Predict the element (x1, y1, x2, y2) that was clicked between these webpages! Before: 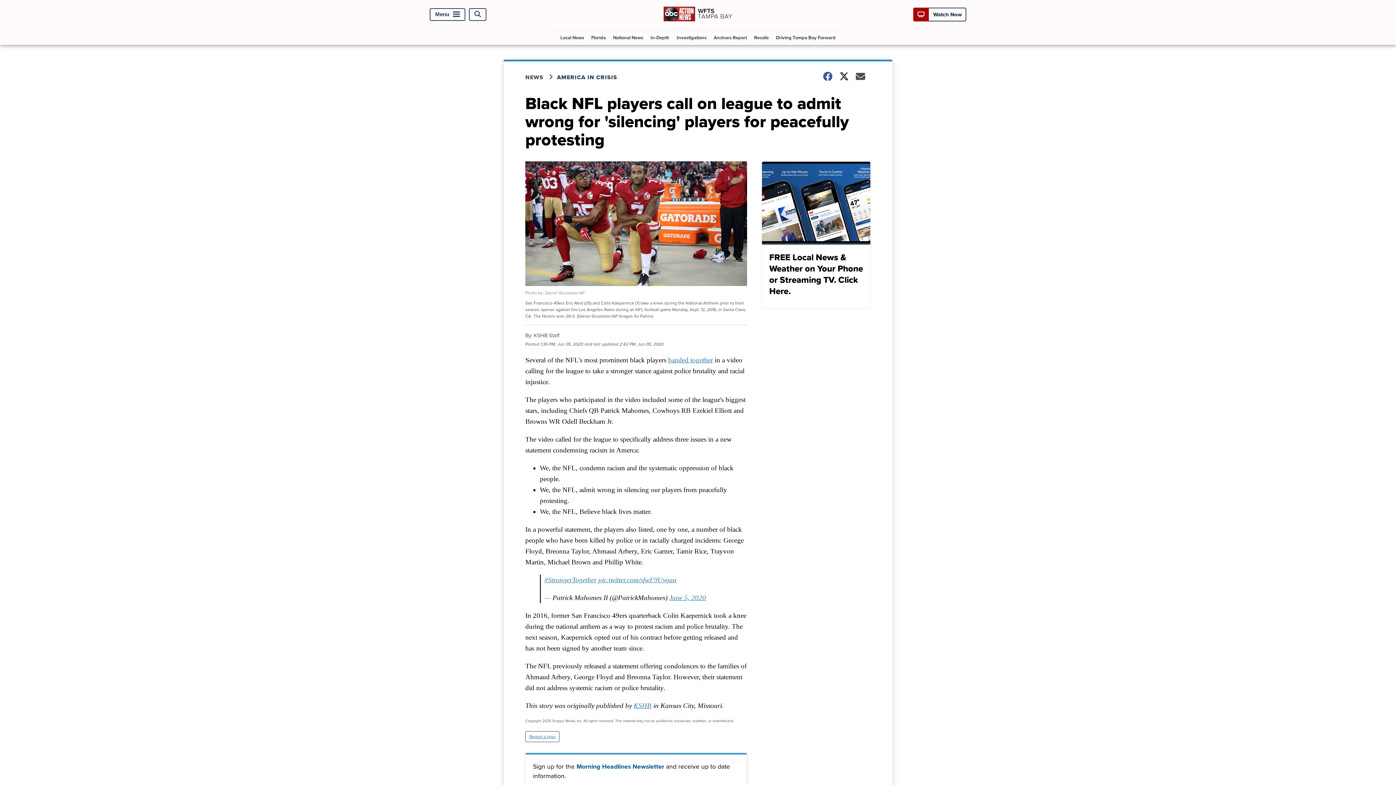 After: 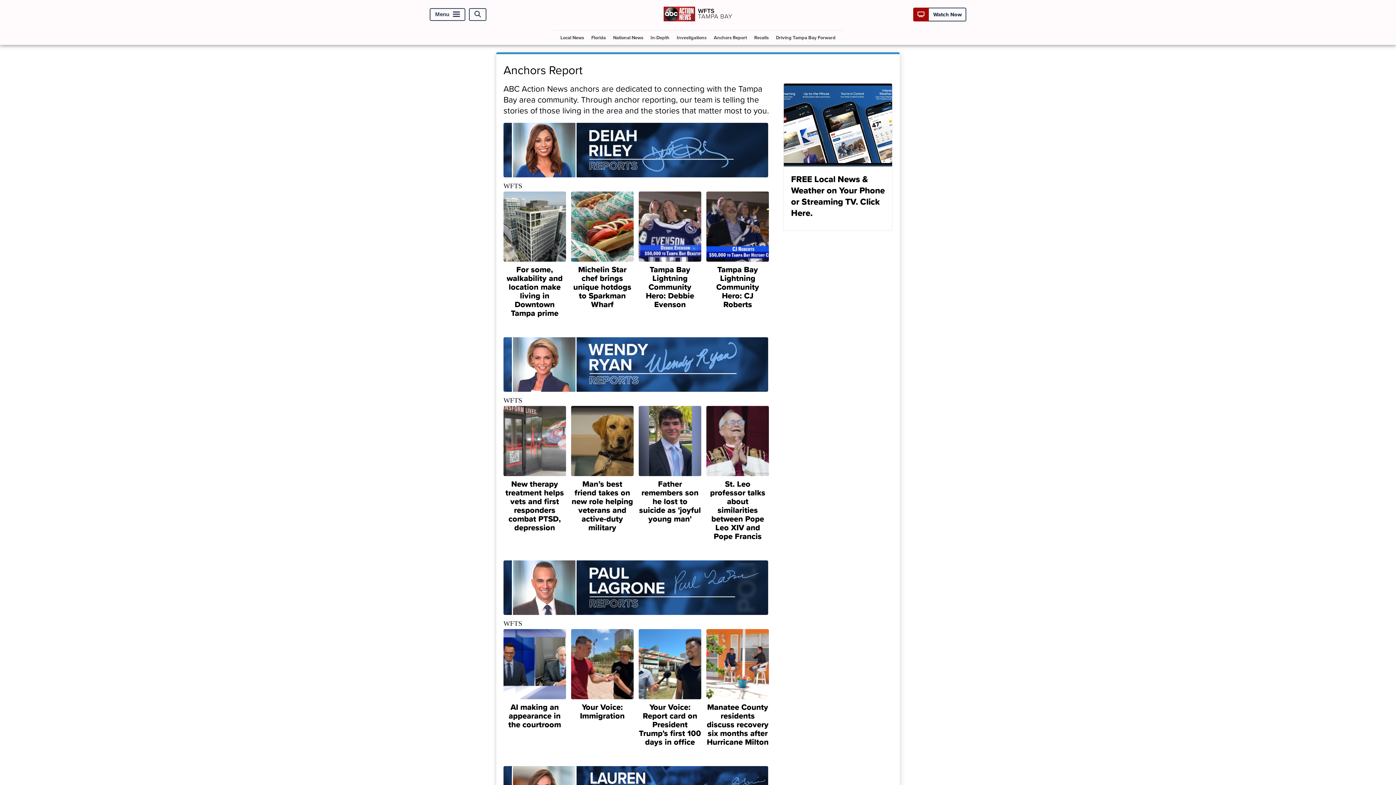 Action: label: Anchors Report bbox: (711, 30, 750, 44)